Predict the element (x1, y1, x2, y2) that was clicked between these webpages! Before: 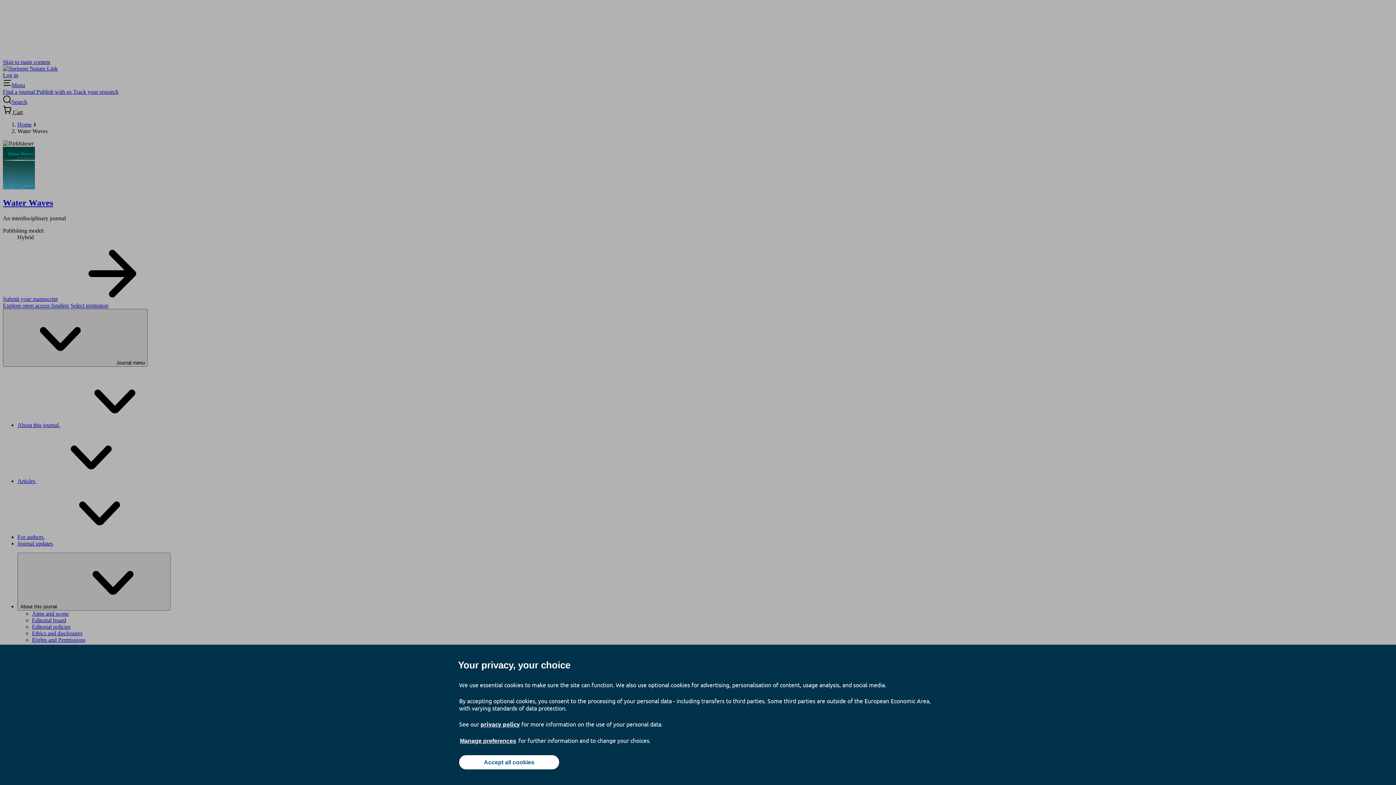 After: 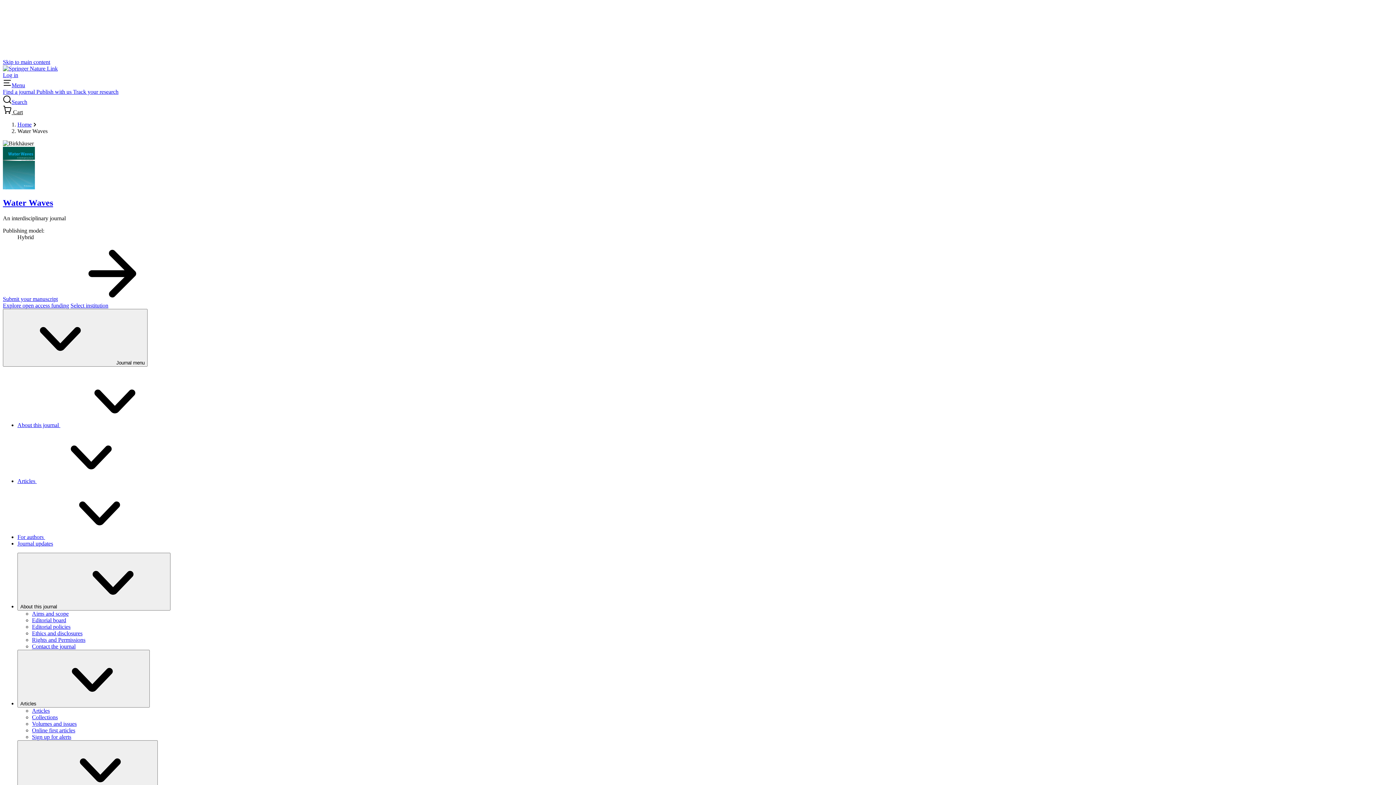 Action: label: Accept all cookies bbox: (459, 755, 559, 769)